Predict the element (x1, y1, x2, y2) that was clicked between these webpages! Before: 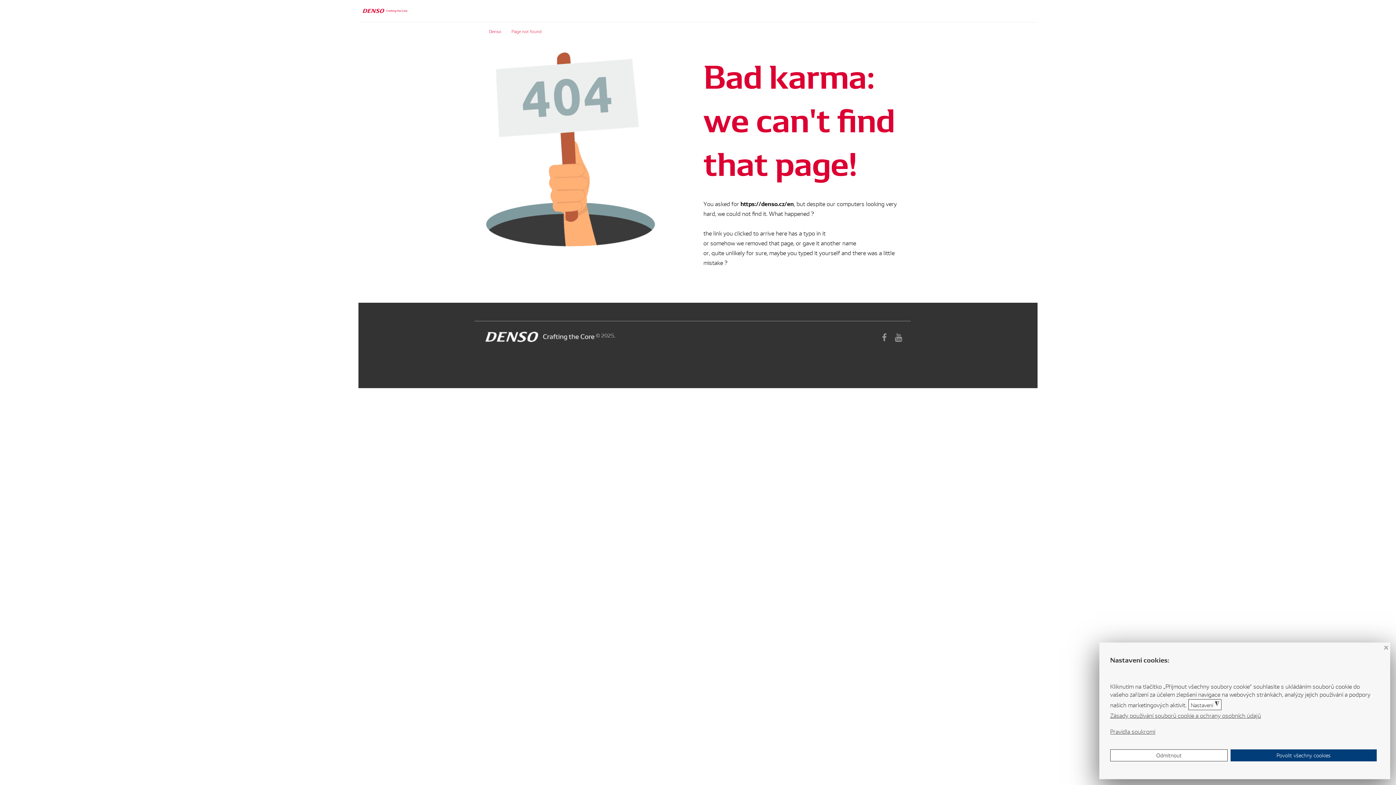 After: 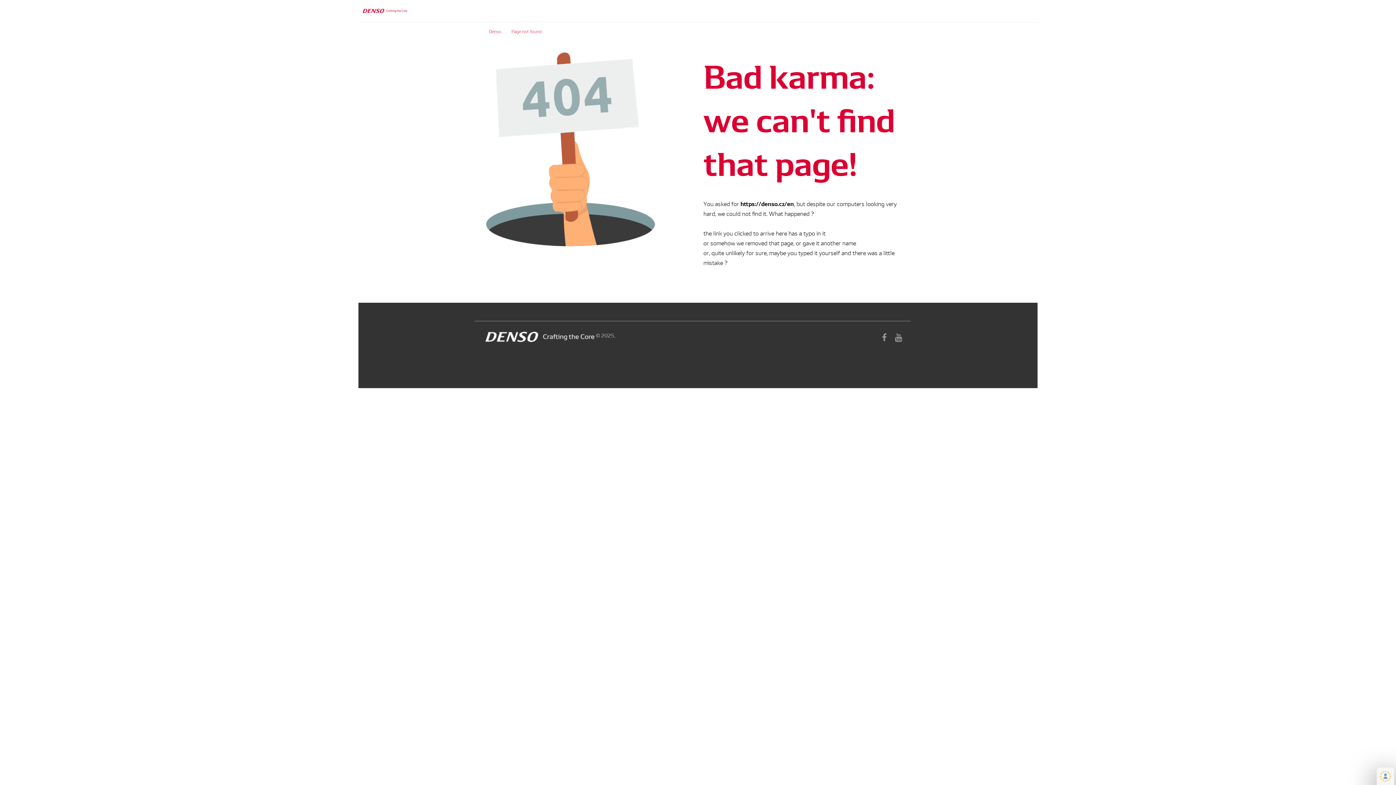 Action: bbox: (358, 5, 411, 15)